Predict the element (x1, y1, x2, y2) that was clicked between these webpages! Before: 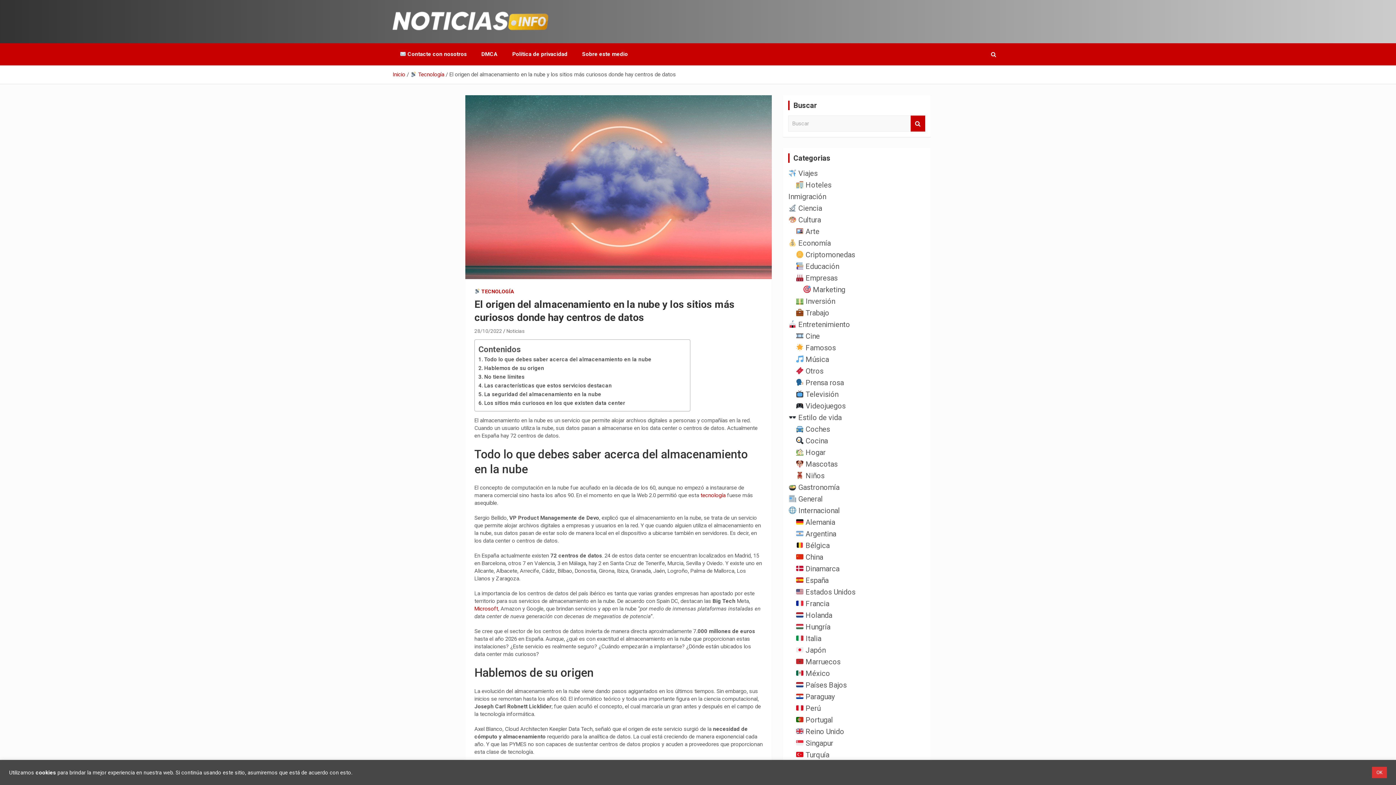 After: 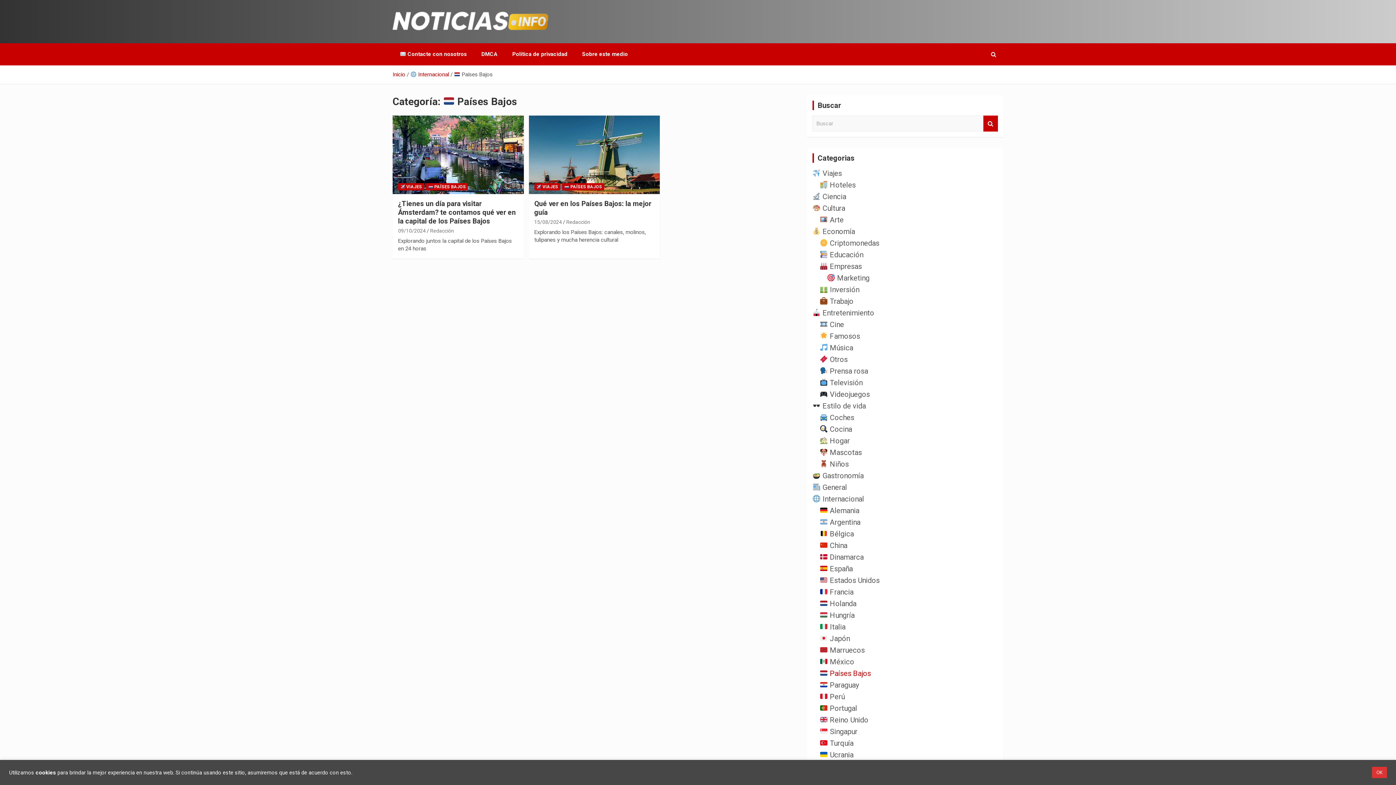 Action: label:  Países Bajos bbox: (795, 681, 846, 689)